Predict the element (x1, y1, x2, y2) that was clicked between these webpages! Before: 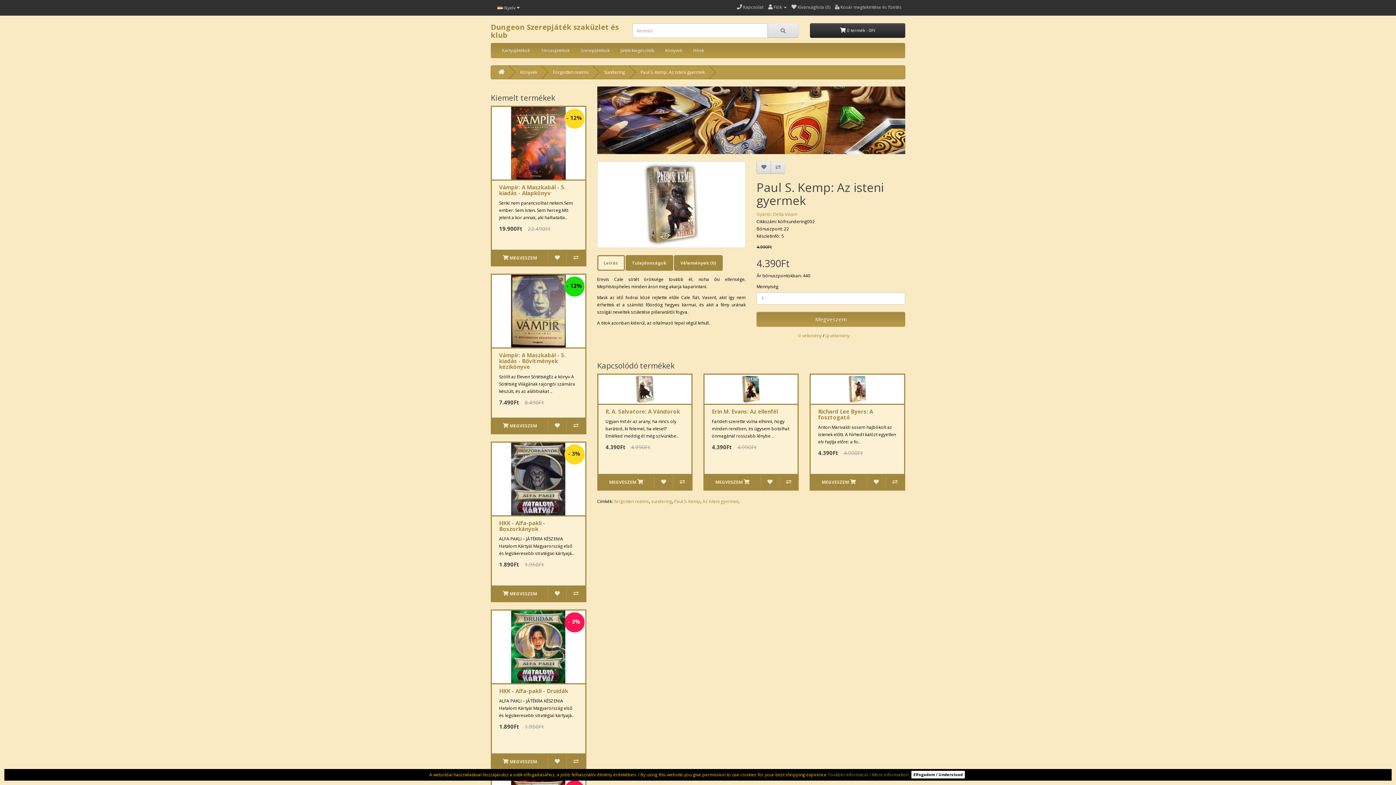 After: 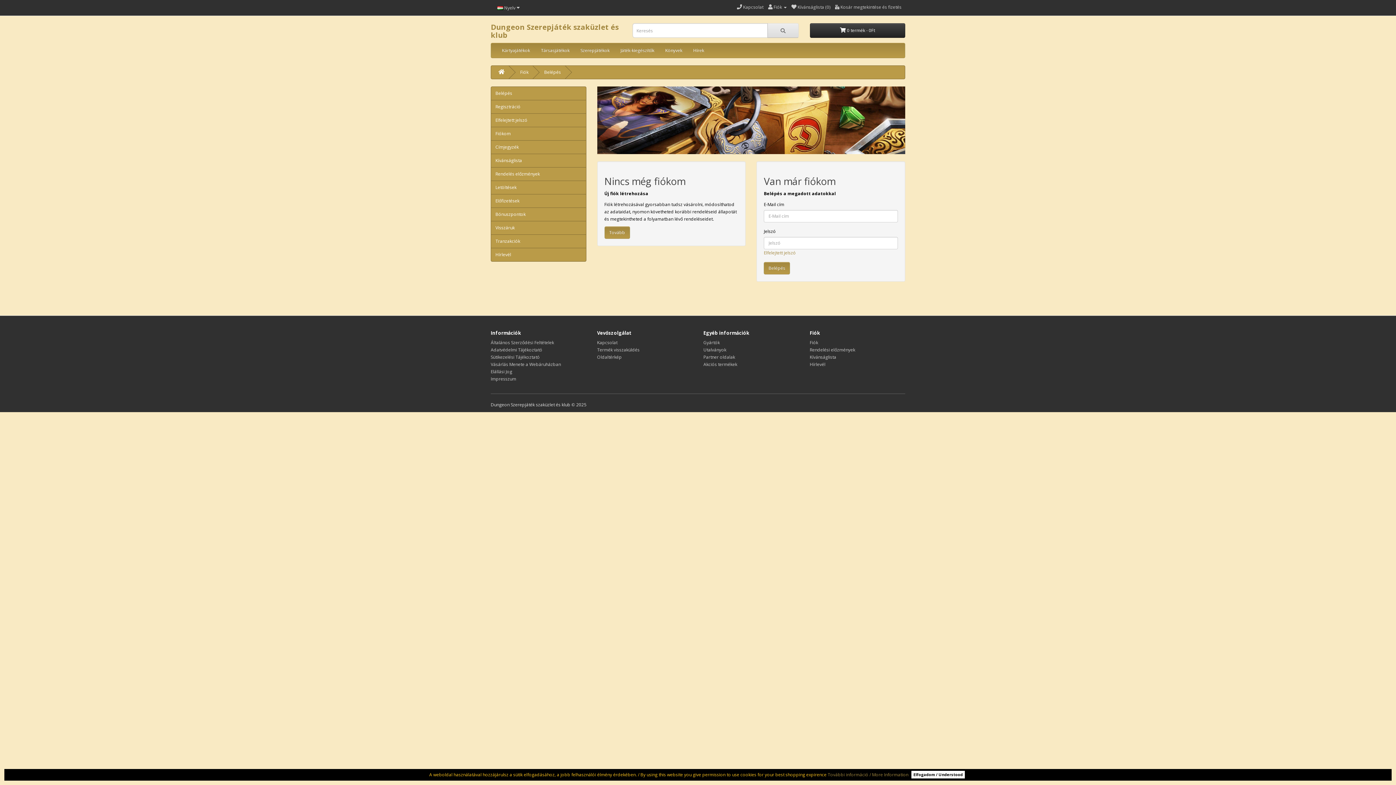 Action: bbox: (791, 4, 830, 10) label:  Kívánságlista (0)